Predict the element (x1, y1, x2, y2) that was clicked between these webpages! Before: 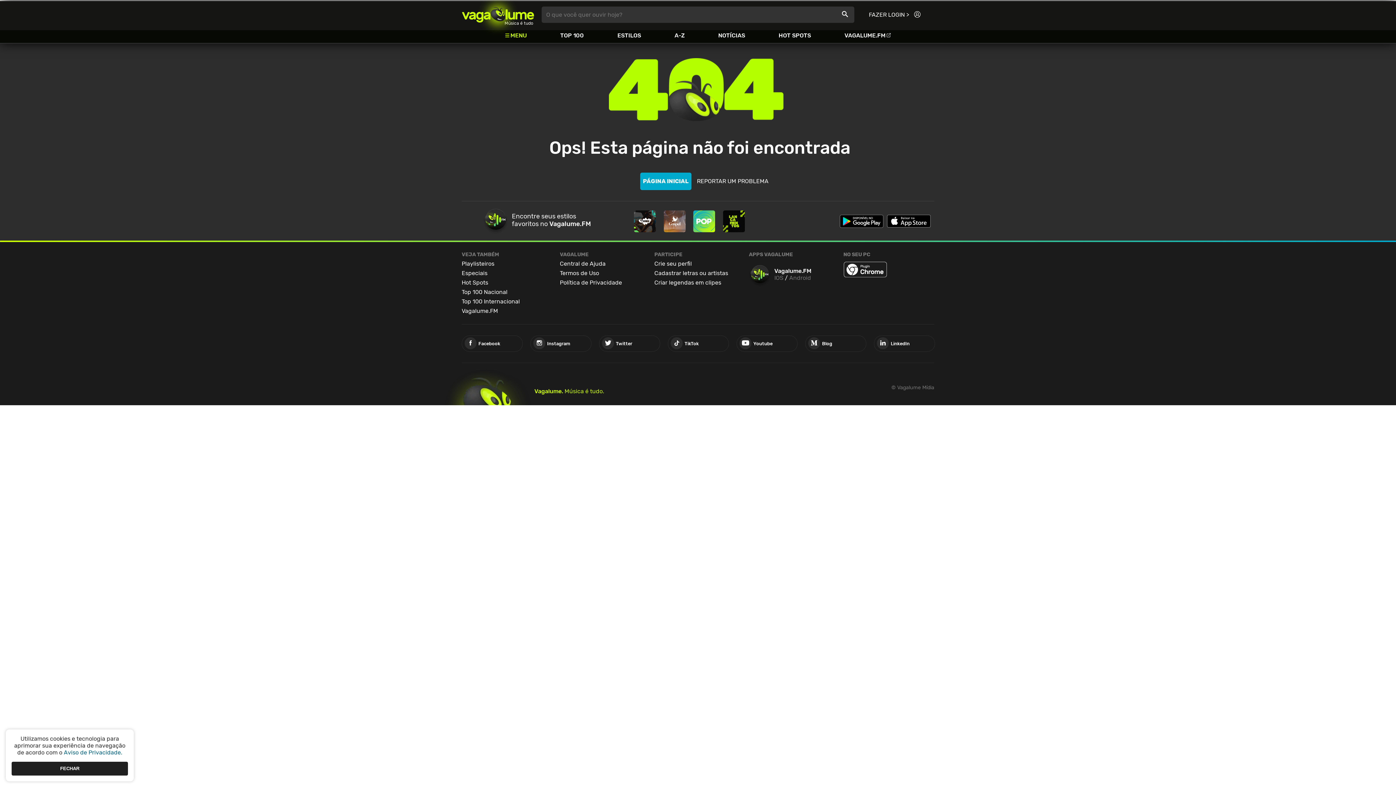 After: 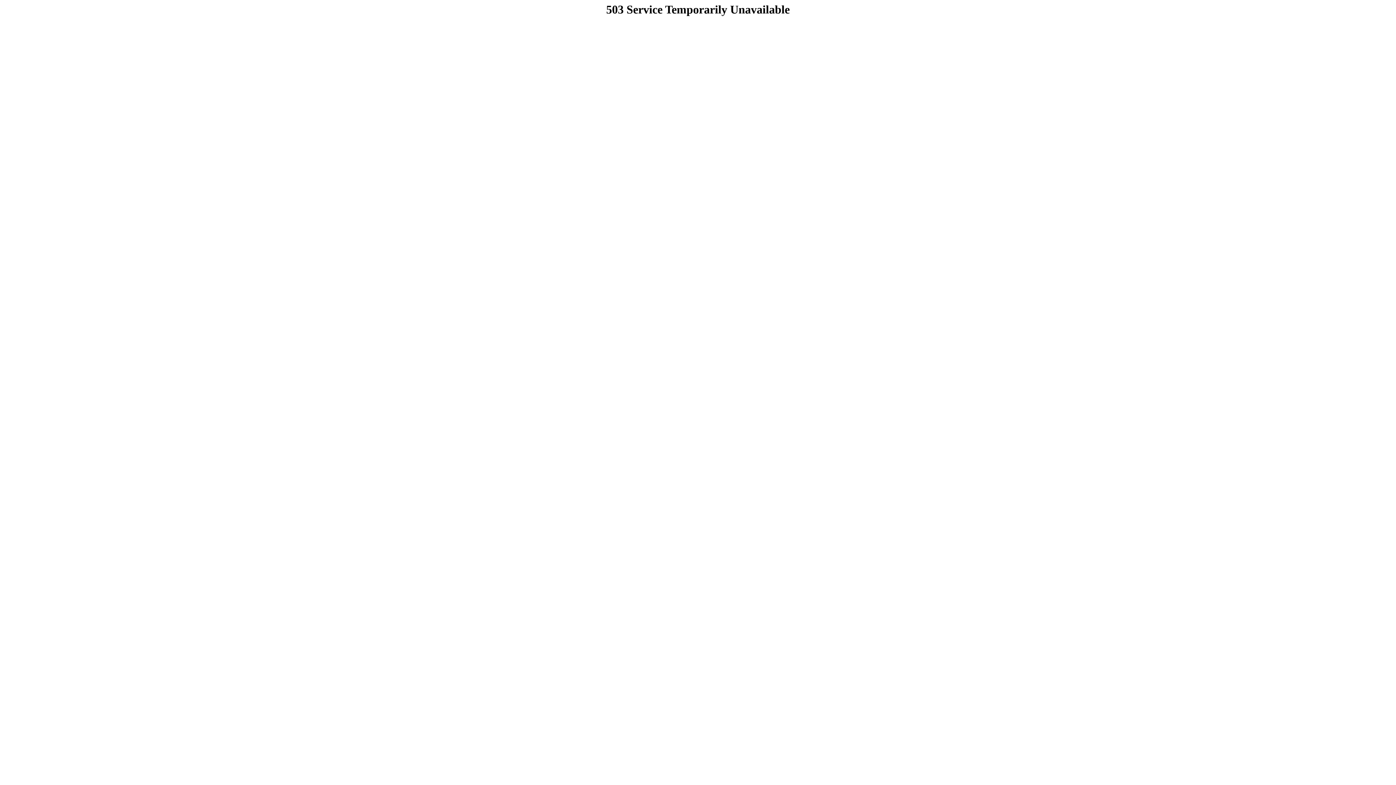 Action: label: Crie seu perfil bbox: (654, 260, 692, 267)